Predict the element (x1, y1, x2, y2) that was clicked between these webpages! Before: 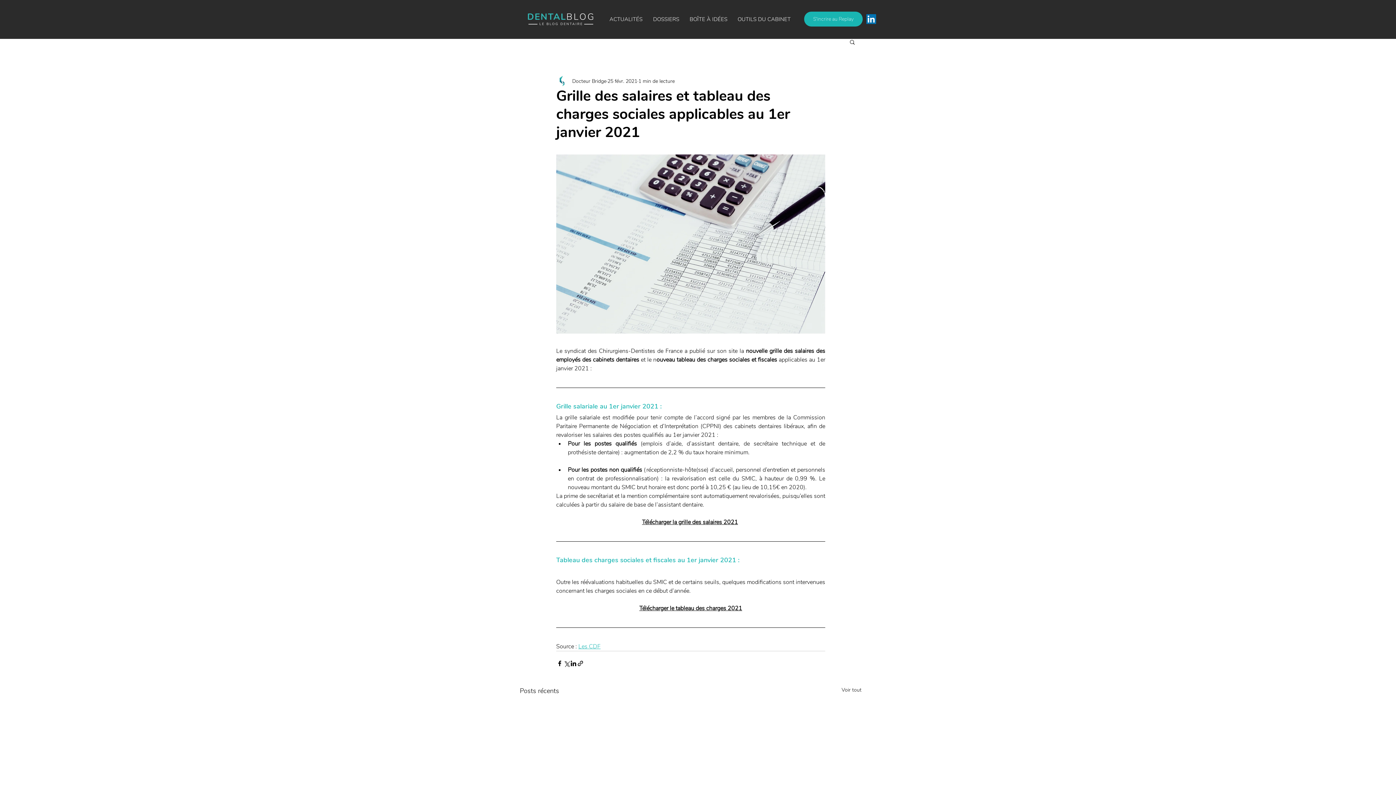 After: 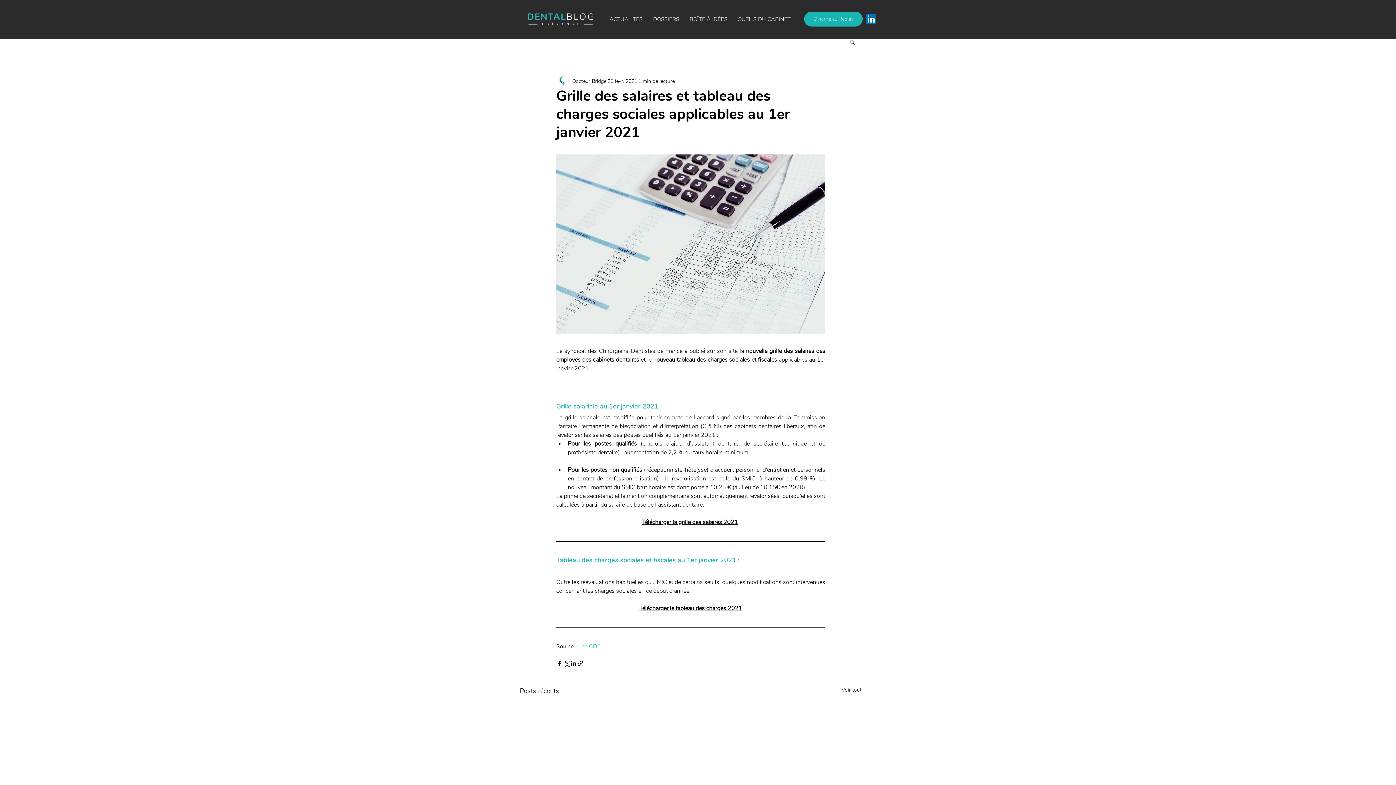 Action: bbox: (578, 643, 600, 651) label: Les CDF